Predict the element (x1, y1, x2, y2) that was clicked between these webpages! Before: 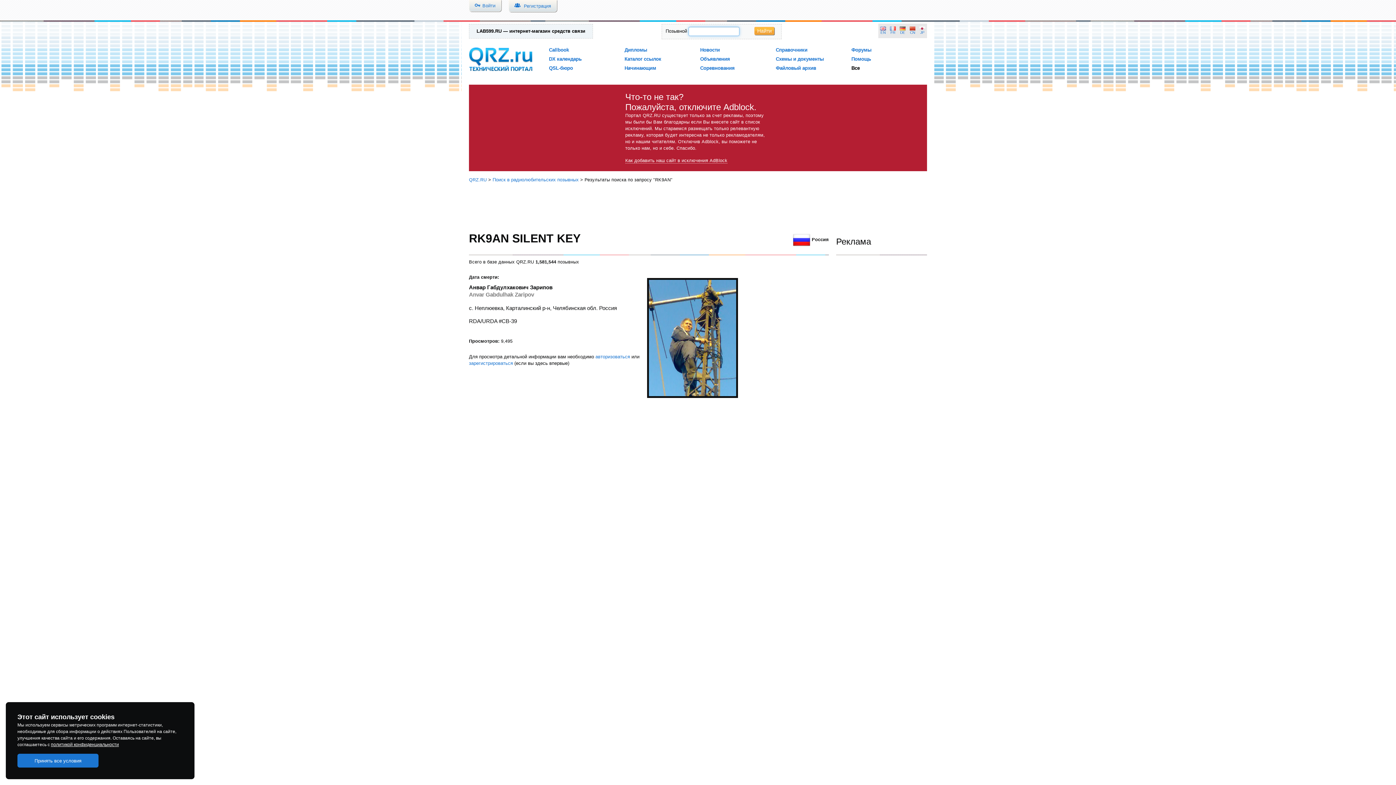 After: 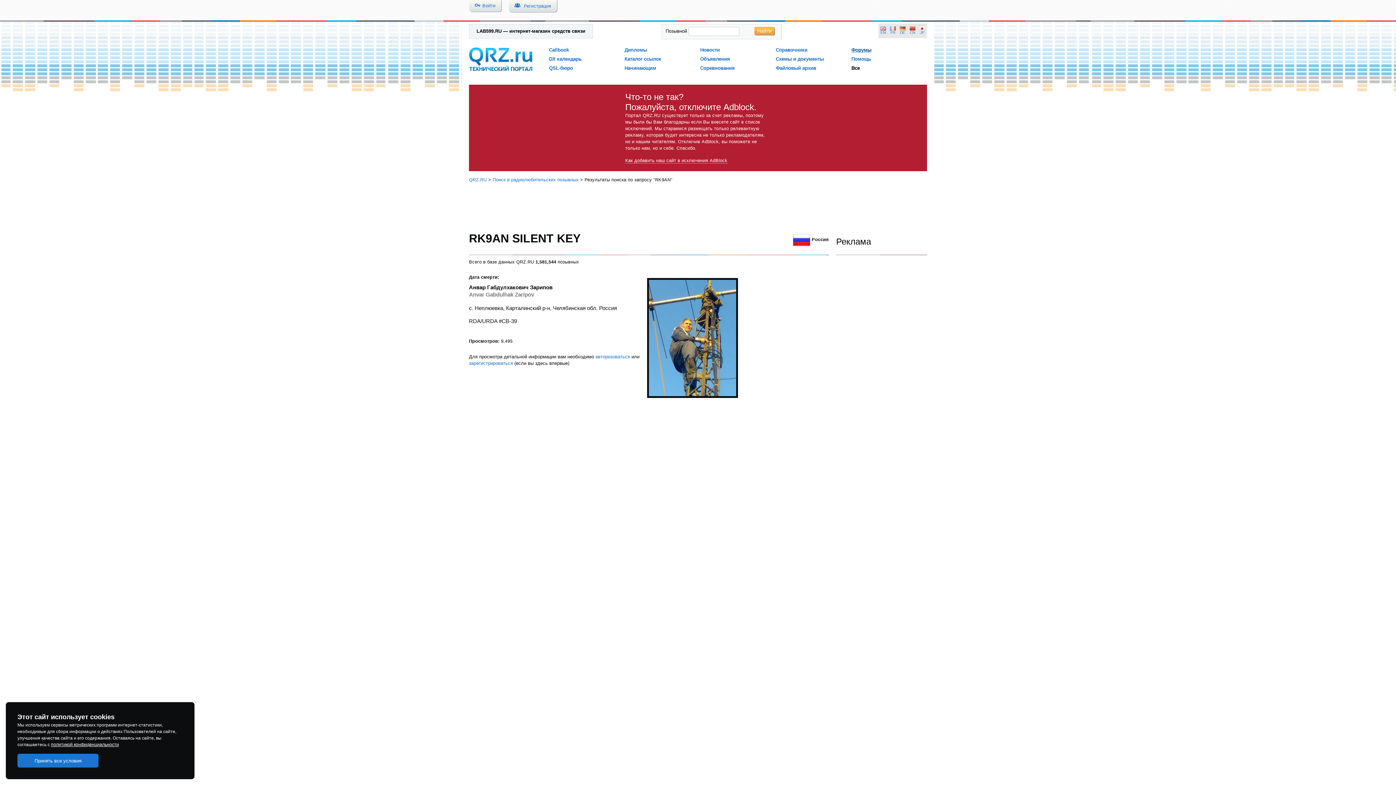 Action: label: Форумы bbox: (851, 47, 871, 52)